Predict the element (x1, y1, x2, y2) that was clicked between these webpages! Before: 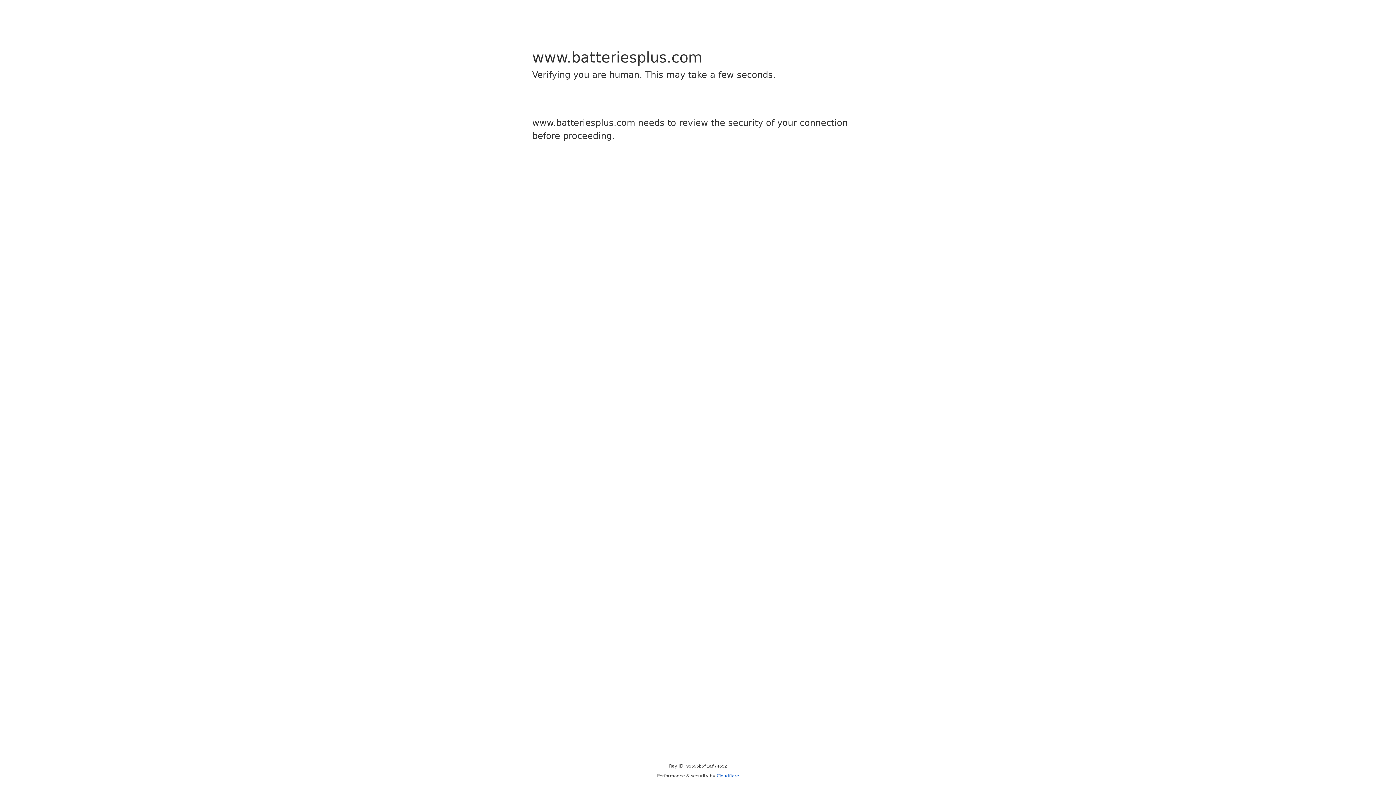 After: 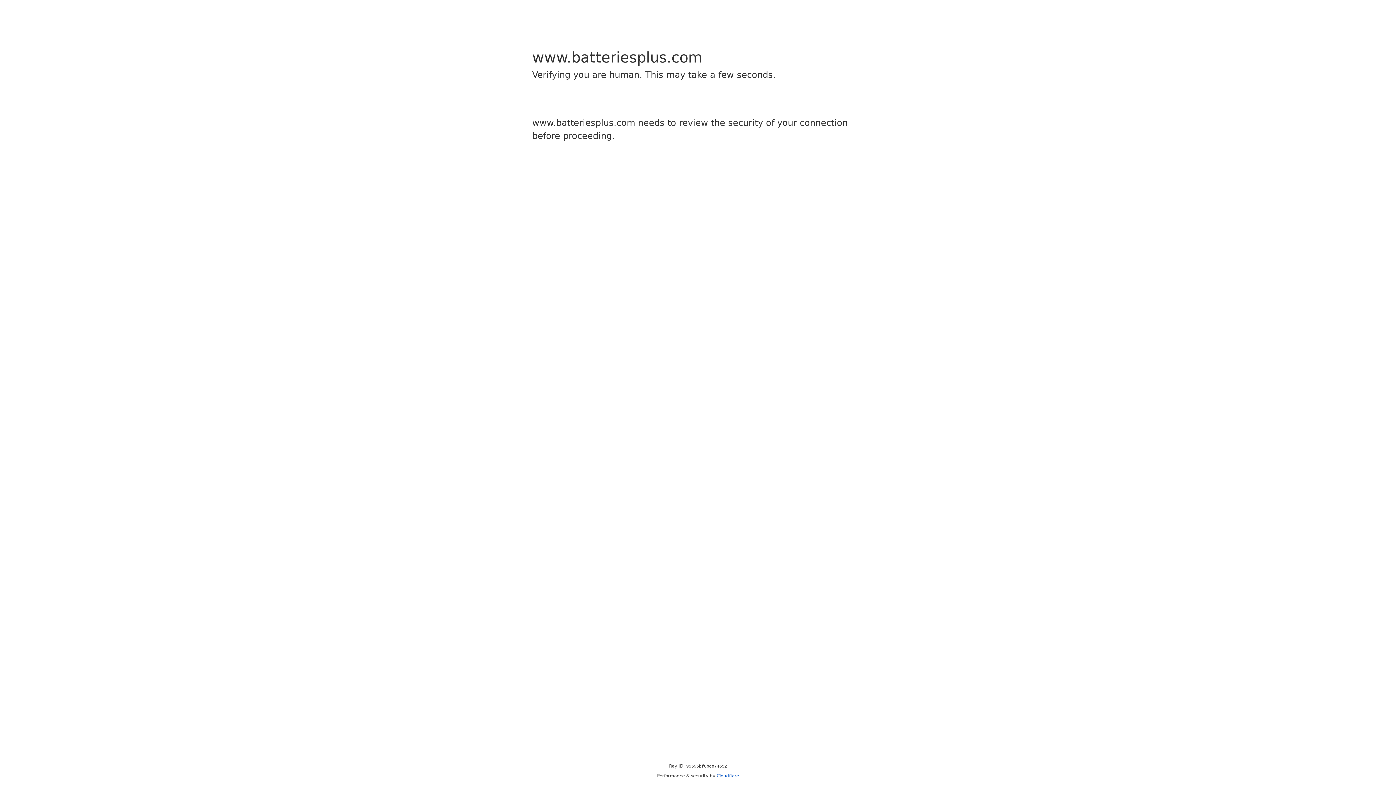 Action: label: Cloudflare bbox: (716, 773, 739, 778)